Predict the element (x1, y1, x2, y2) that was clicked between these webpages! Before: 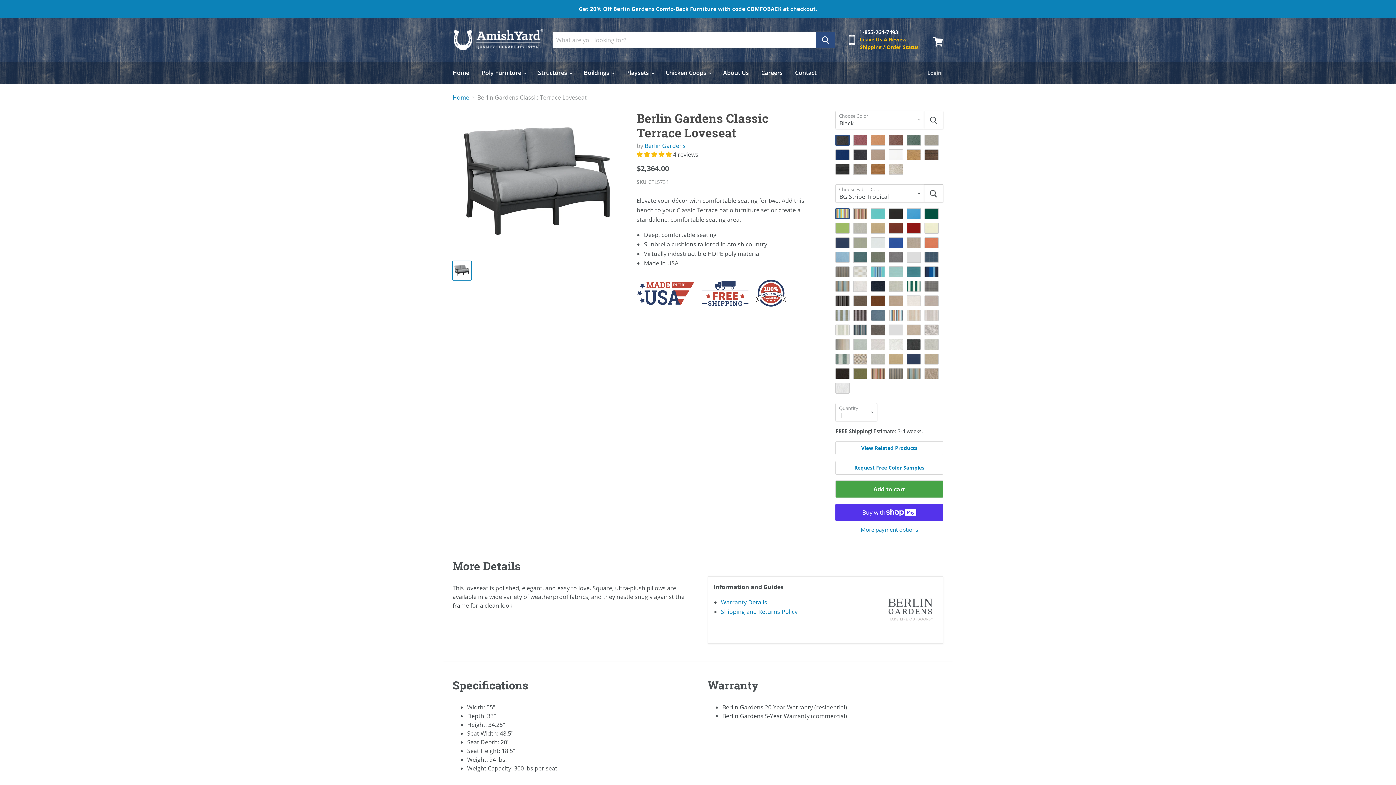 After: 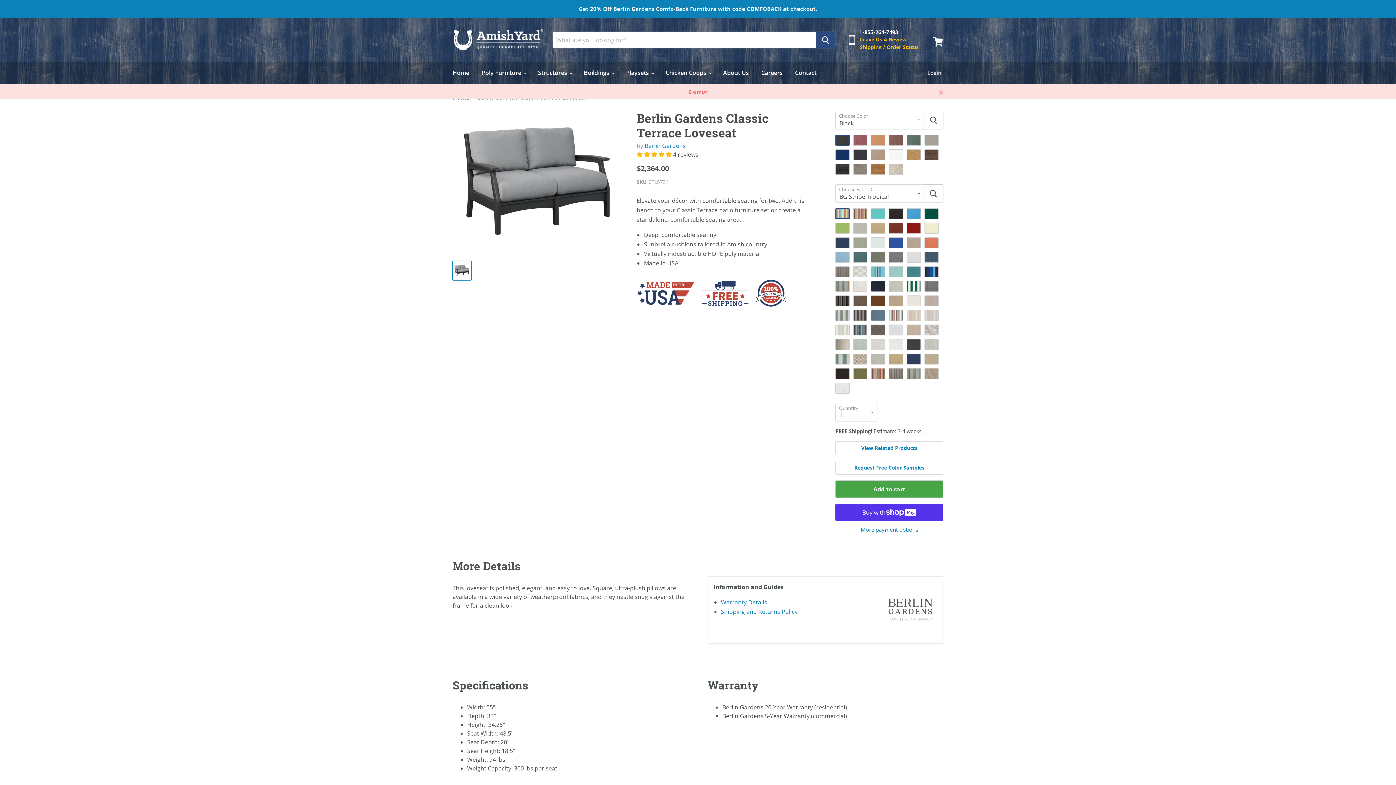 Action: label: Add to cart bbox: (835, 480, 943, 498)